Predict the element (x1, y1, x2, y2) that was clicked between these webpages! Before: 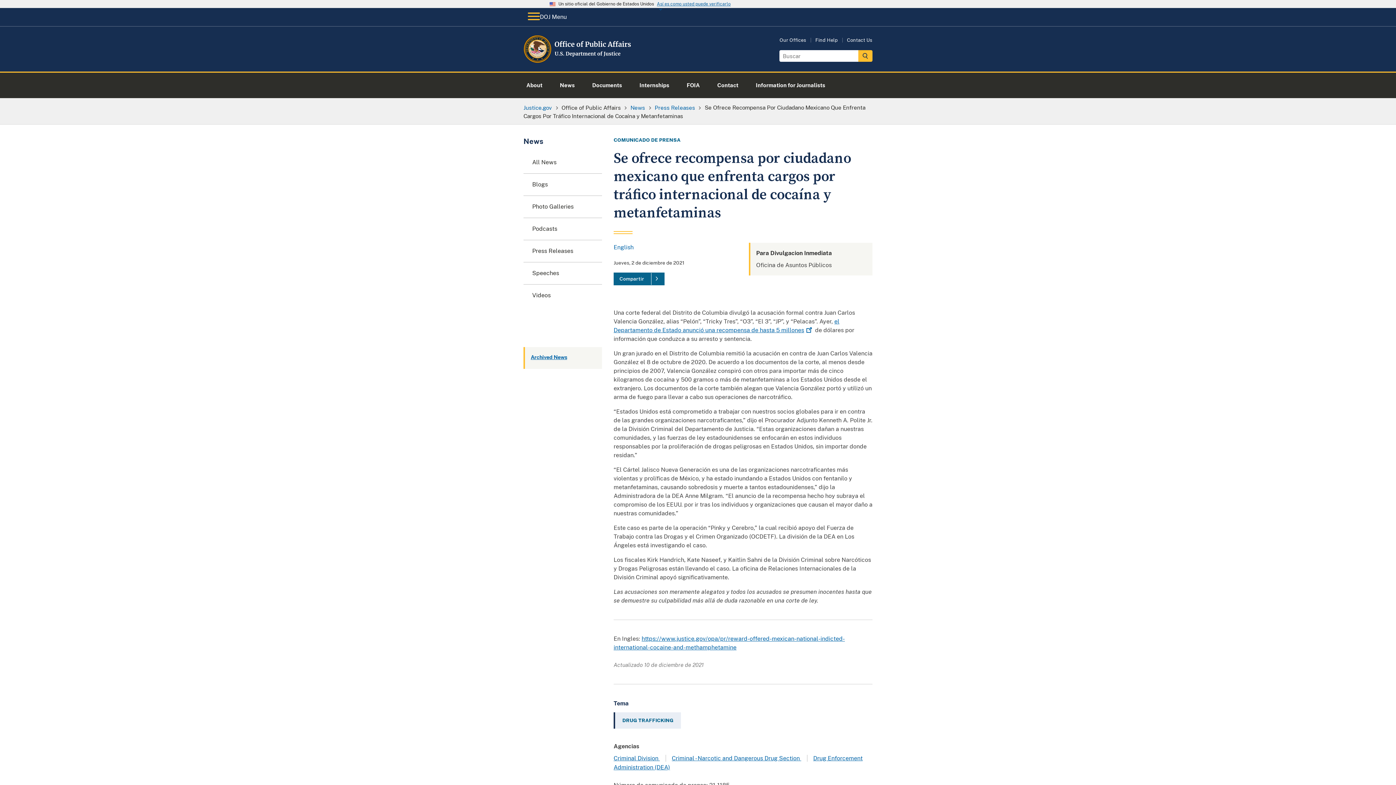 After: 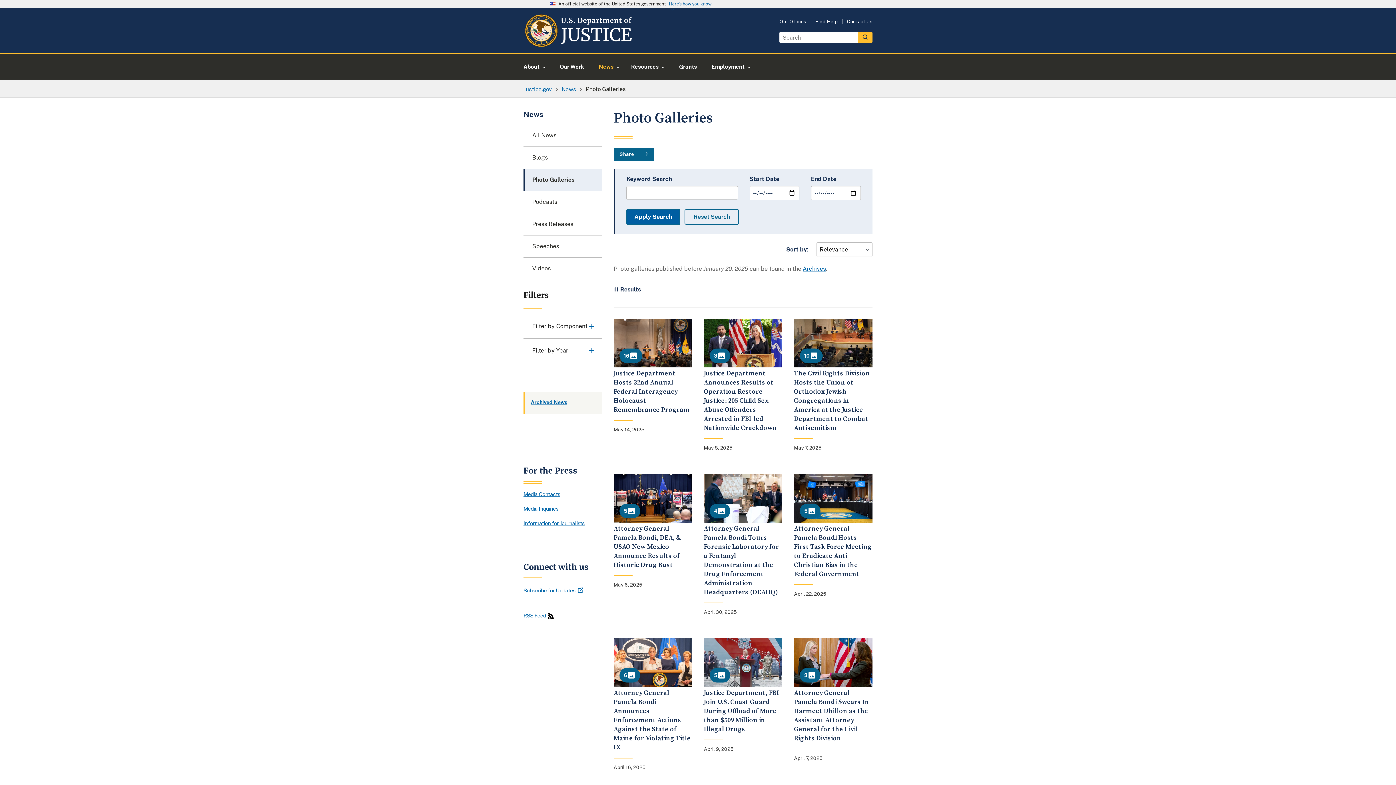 Action: label: Photo Galleries bbox: (523, 195, 602, 217)